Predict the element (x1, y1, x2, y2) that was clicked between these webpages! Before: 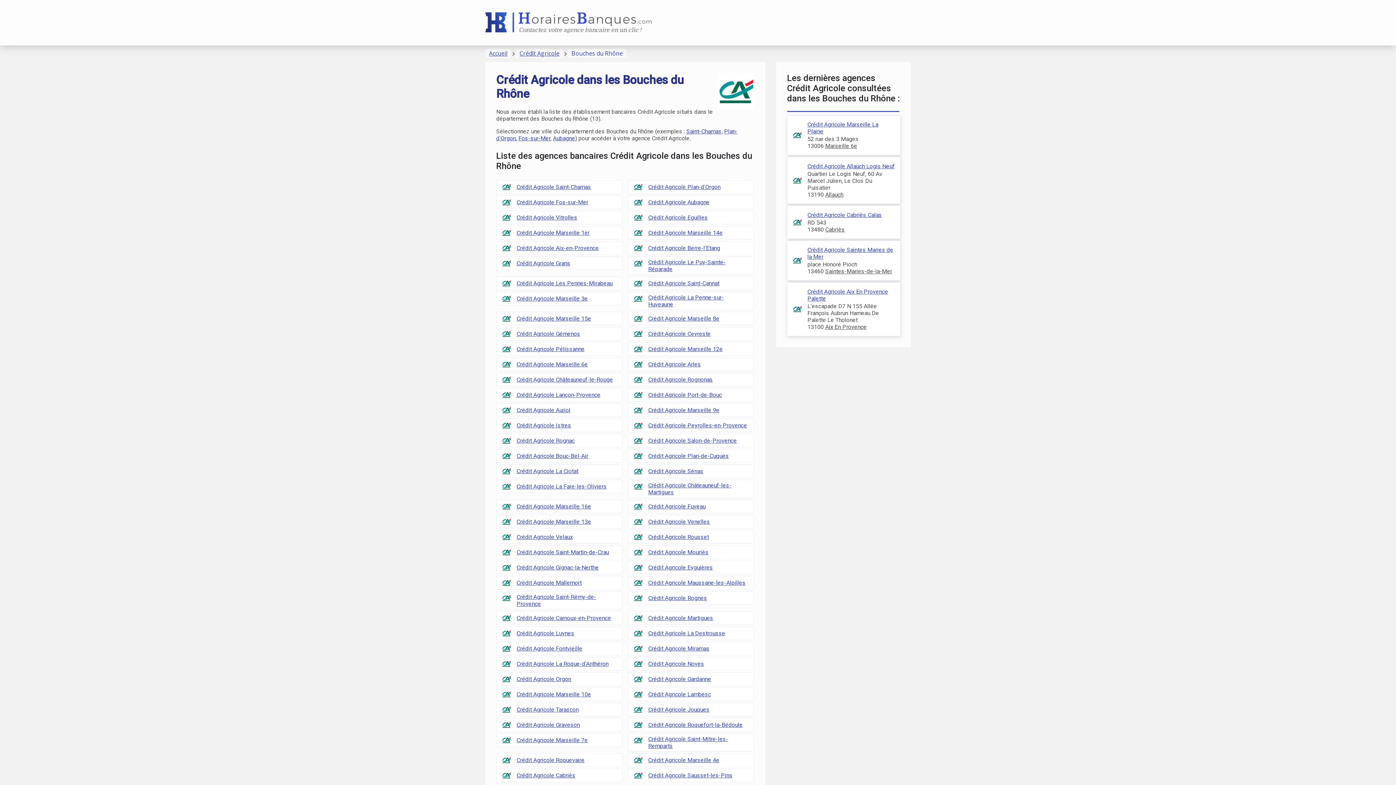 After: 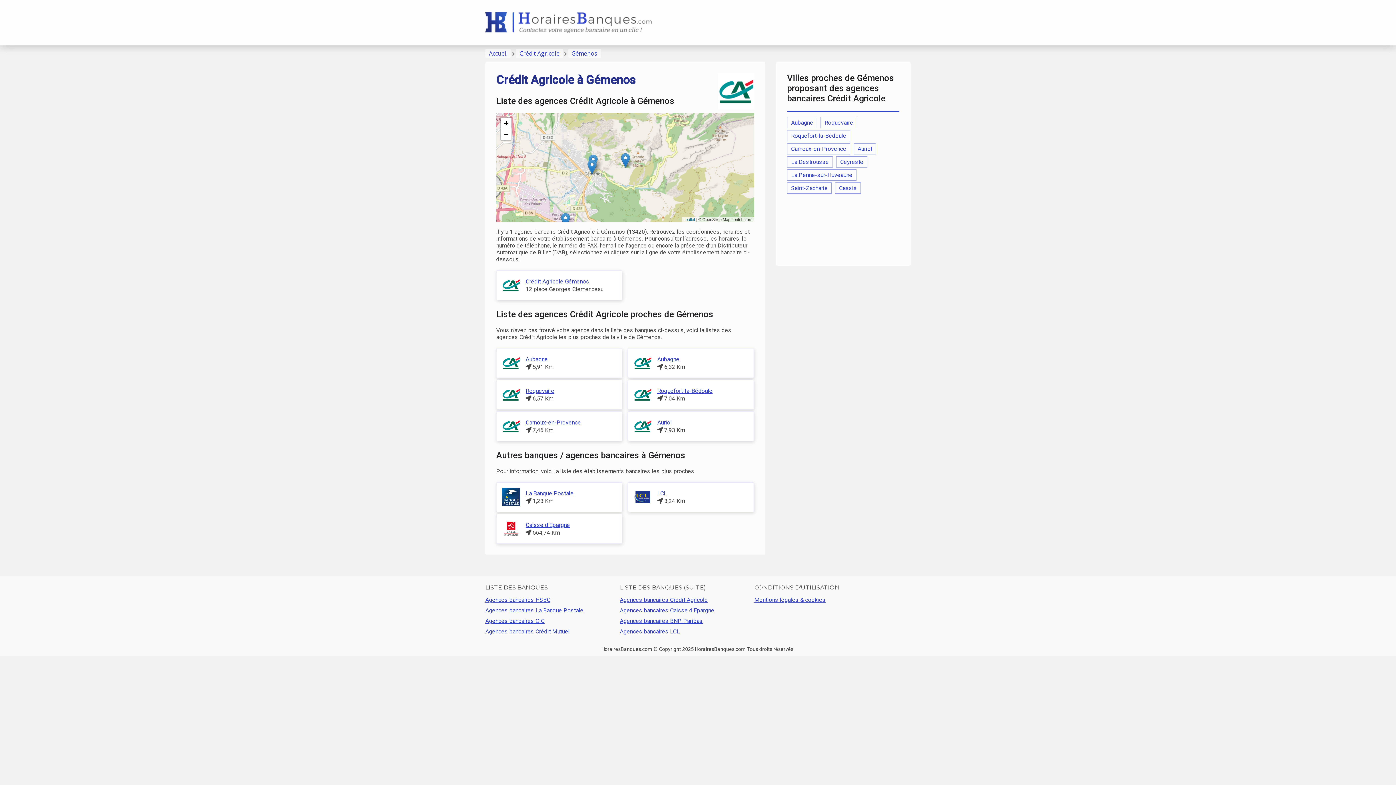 Action: label: Crédit Agricole Gémenos bbox: (516, 330, 580, 337)